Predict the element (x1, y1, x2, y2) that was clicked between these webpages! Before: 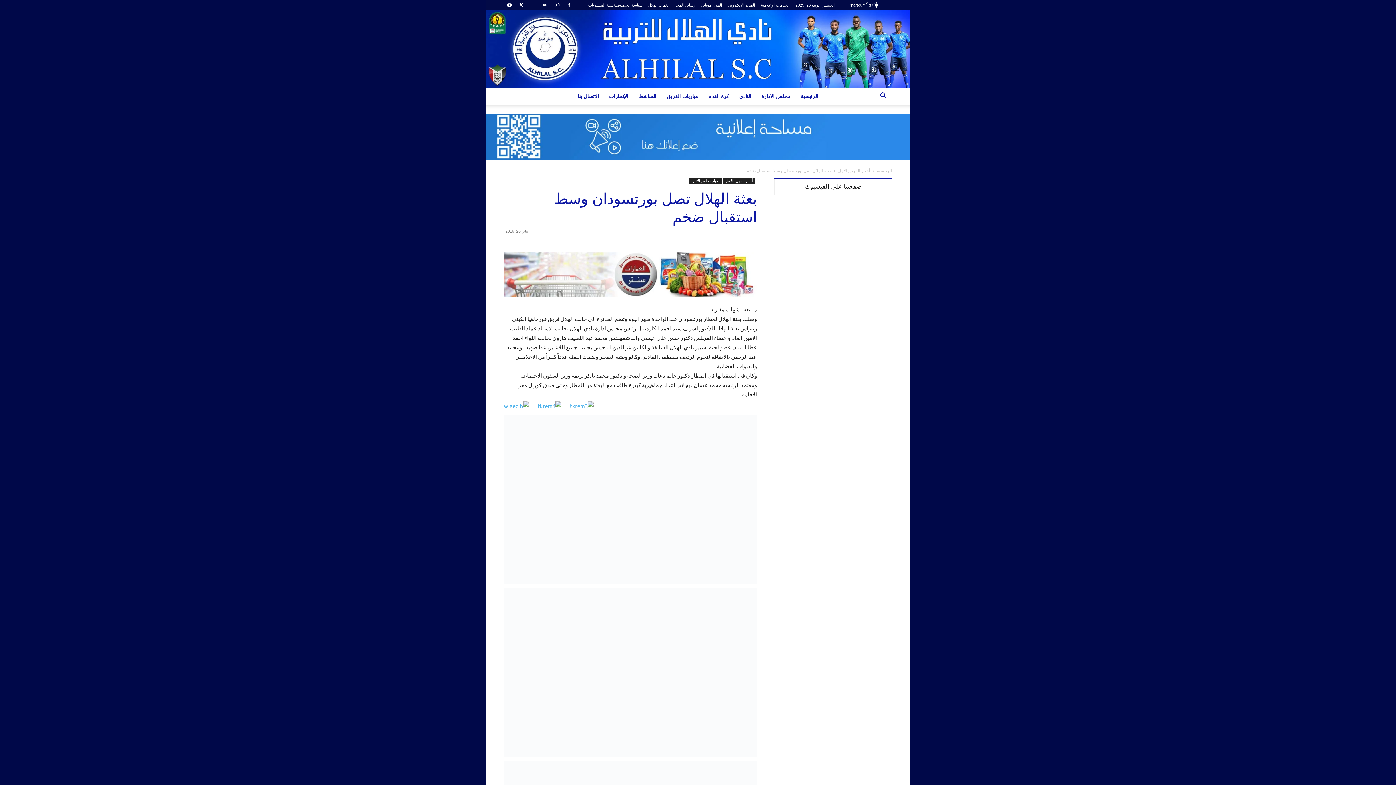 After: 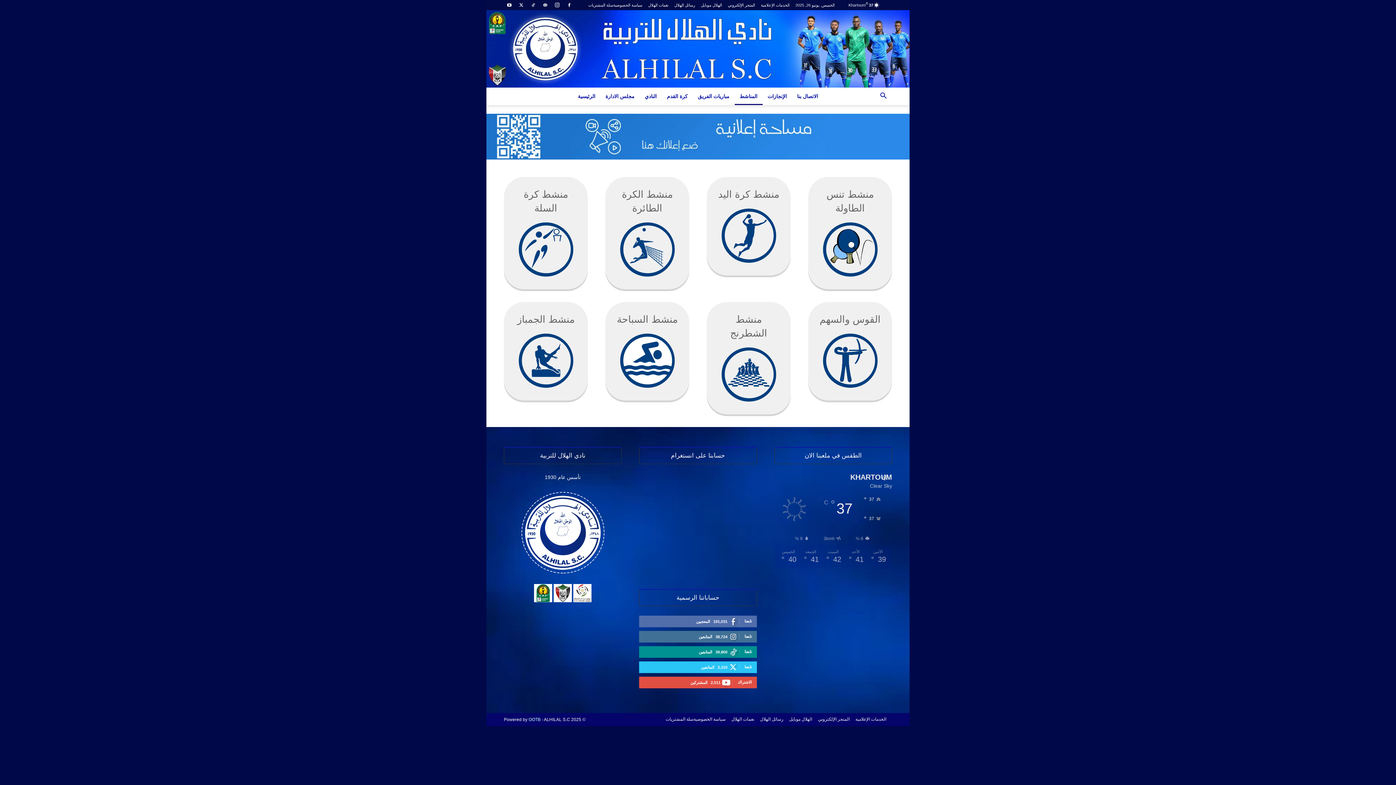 Action: bbox: (633, 87, 661, 105) label: المناشط